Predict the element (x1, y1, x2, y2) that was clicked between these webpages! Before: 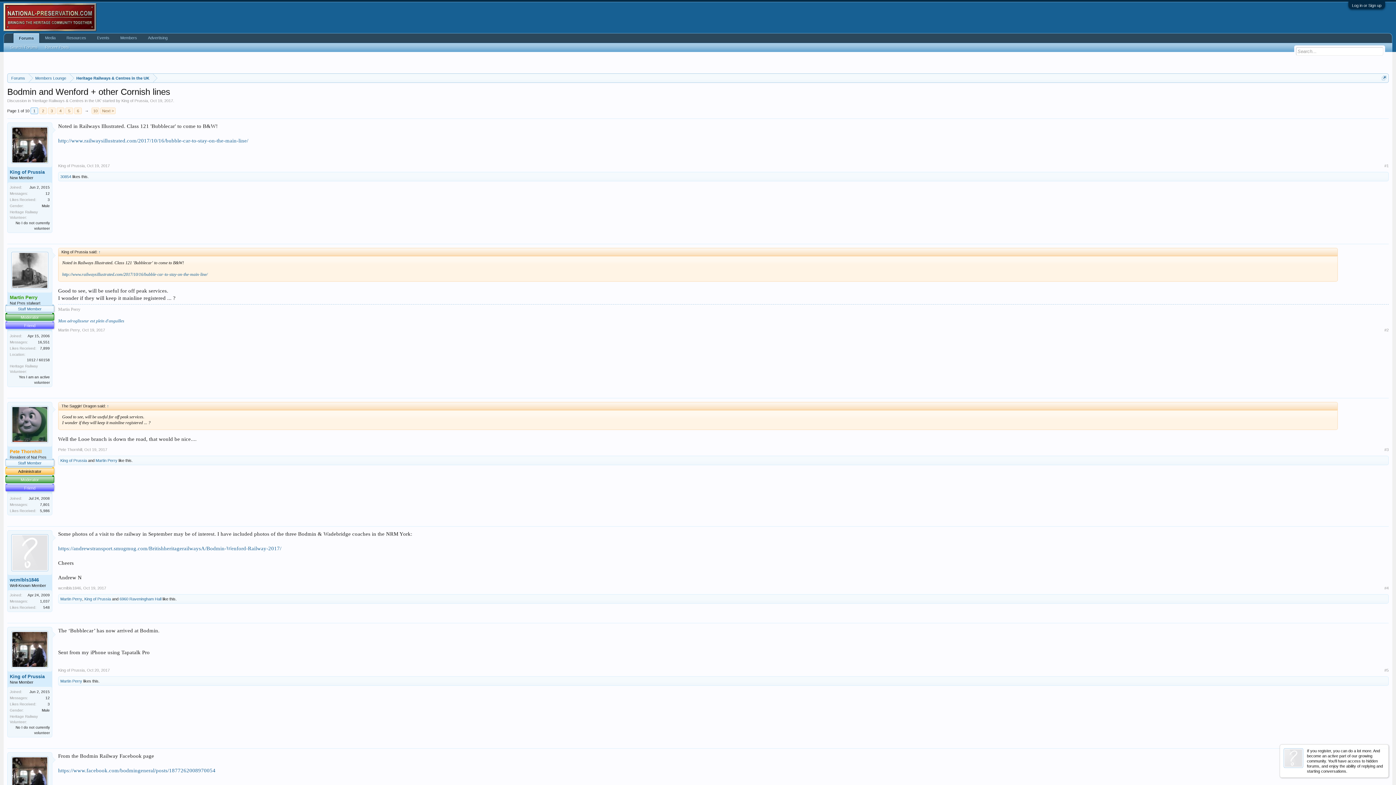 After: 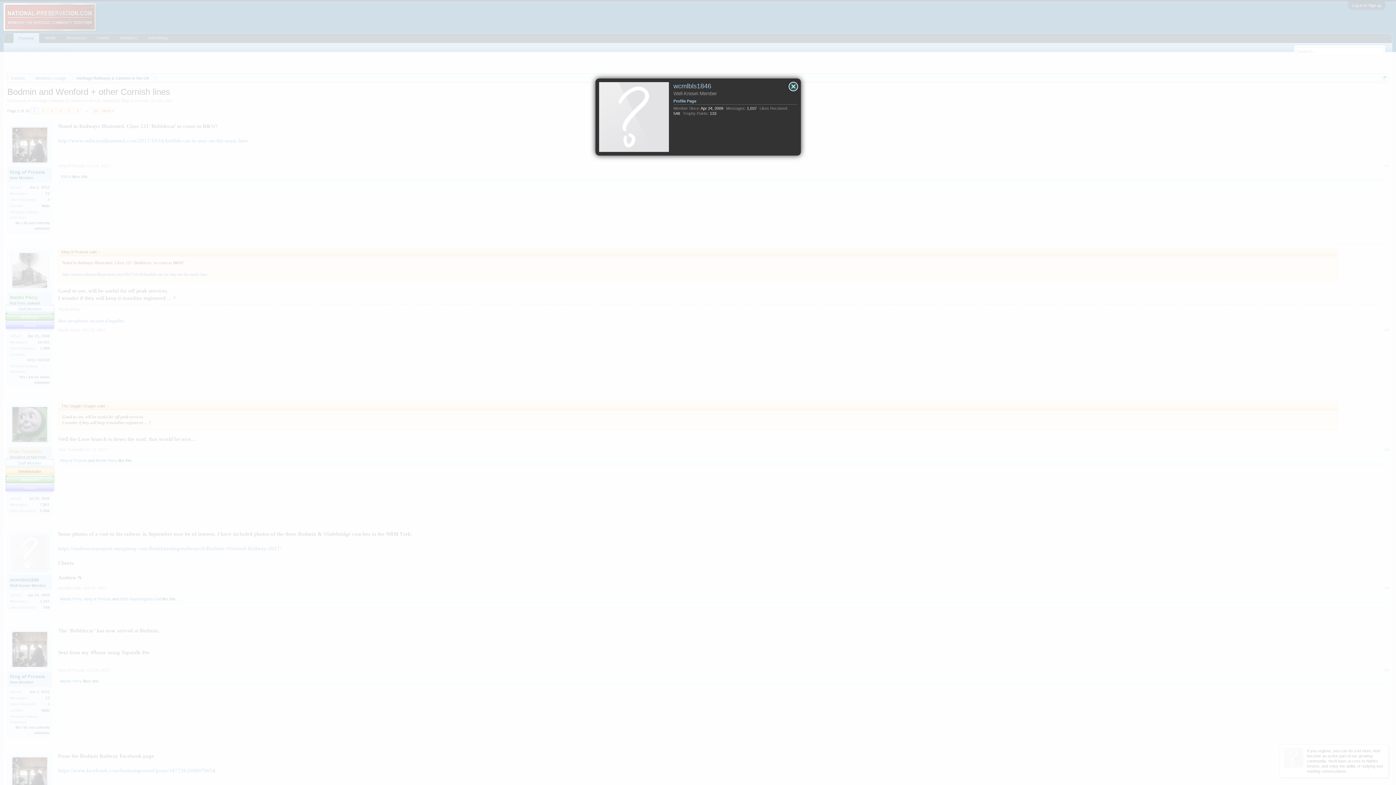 Action: bbox: (11, 534, 48, 571)